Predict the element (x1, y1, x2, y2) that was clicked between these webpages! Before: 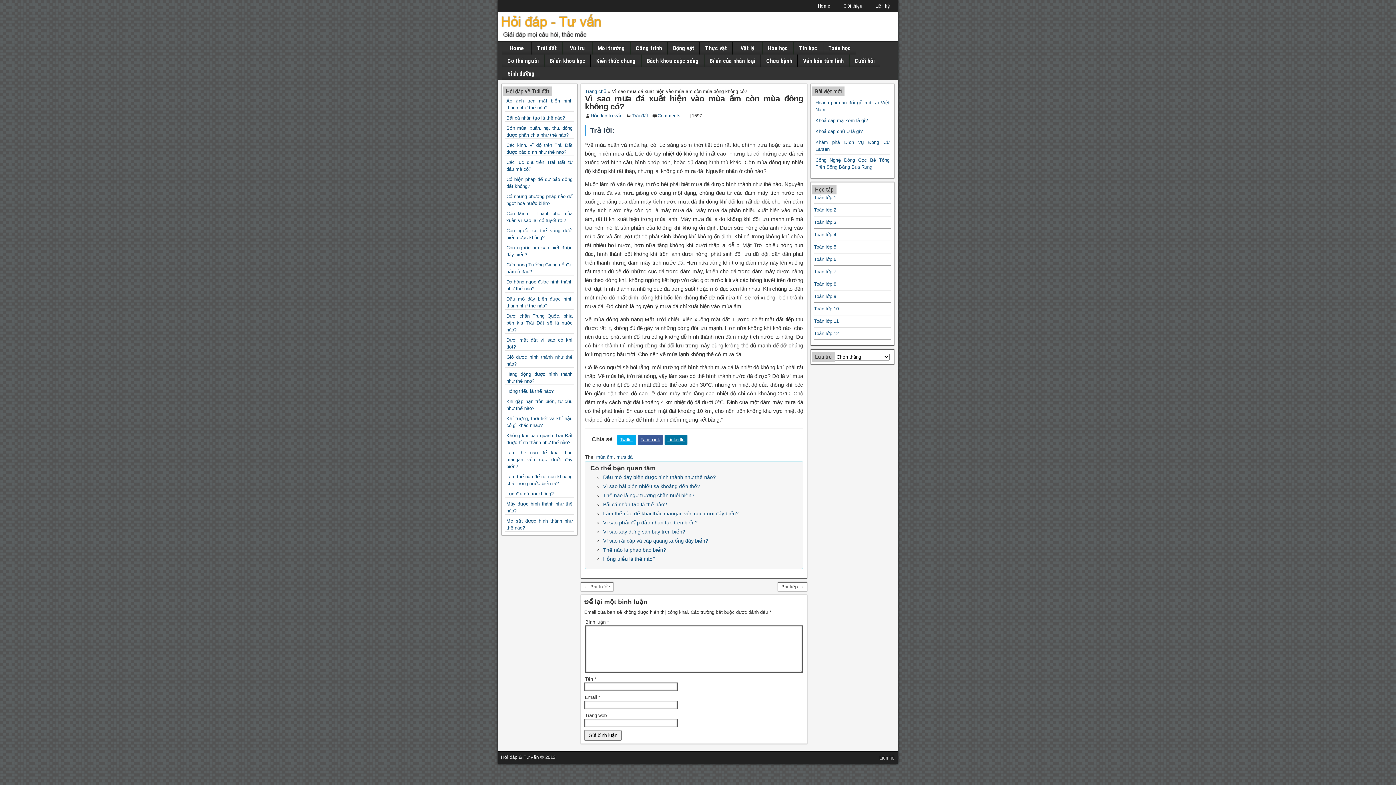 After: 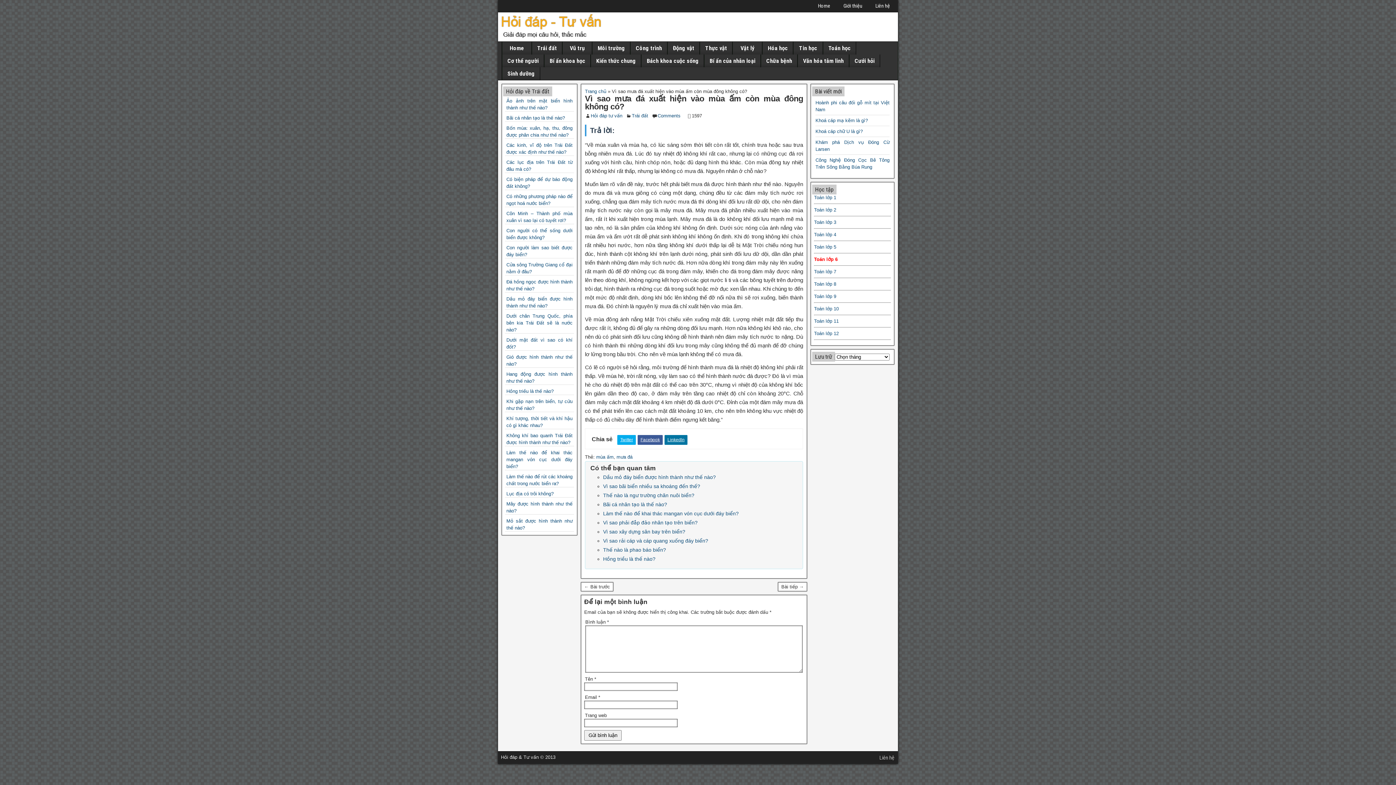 Action: bbox: (814, 256, 836, 262) label: Toán lớp 6